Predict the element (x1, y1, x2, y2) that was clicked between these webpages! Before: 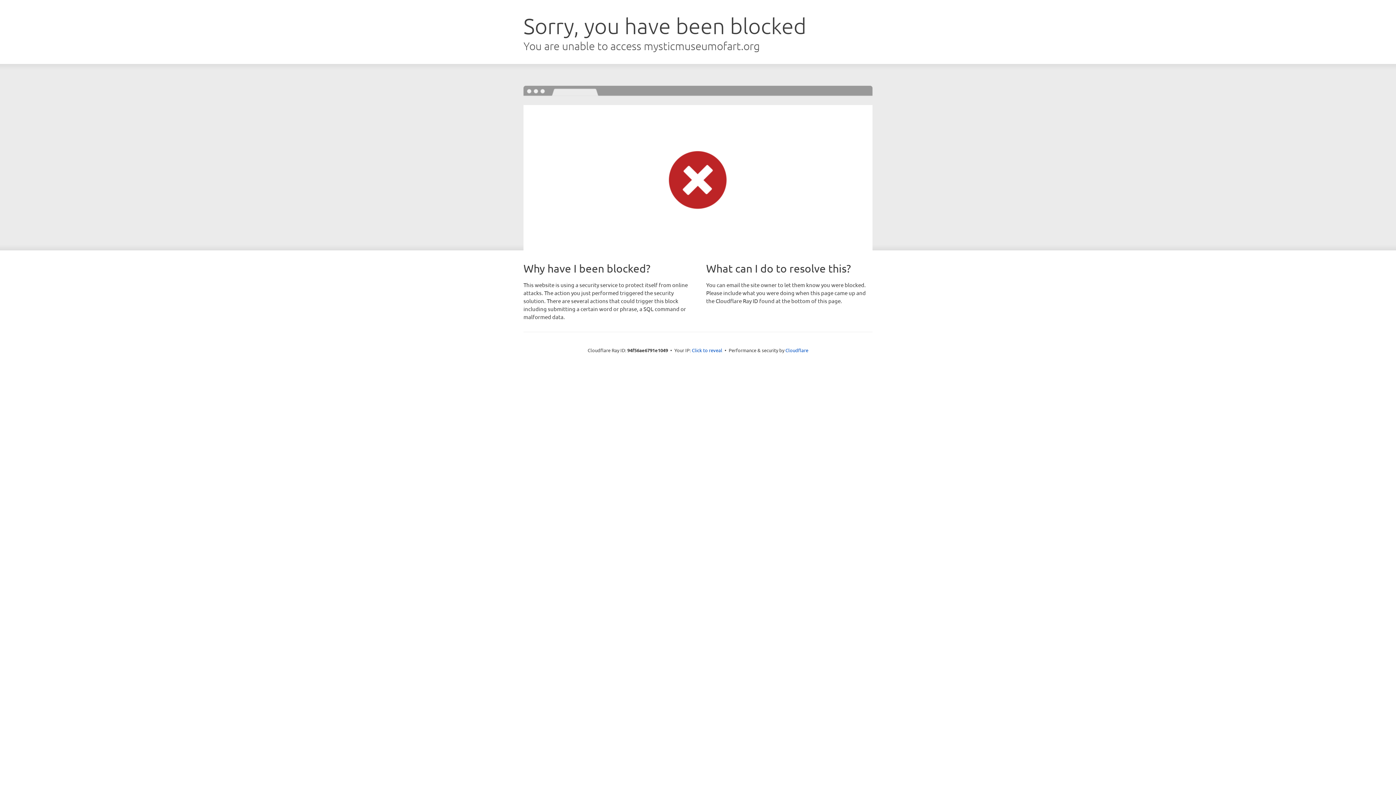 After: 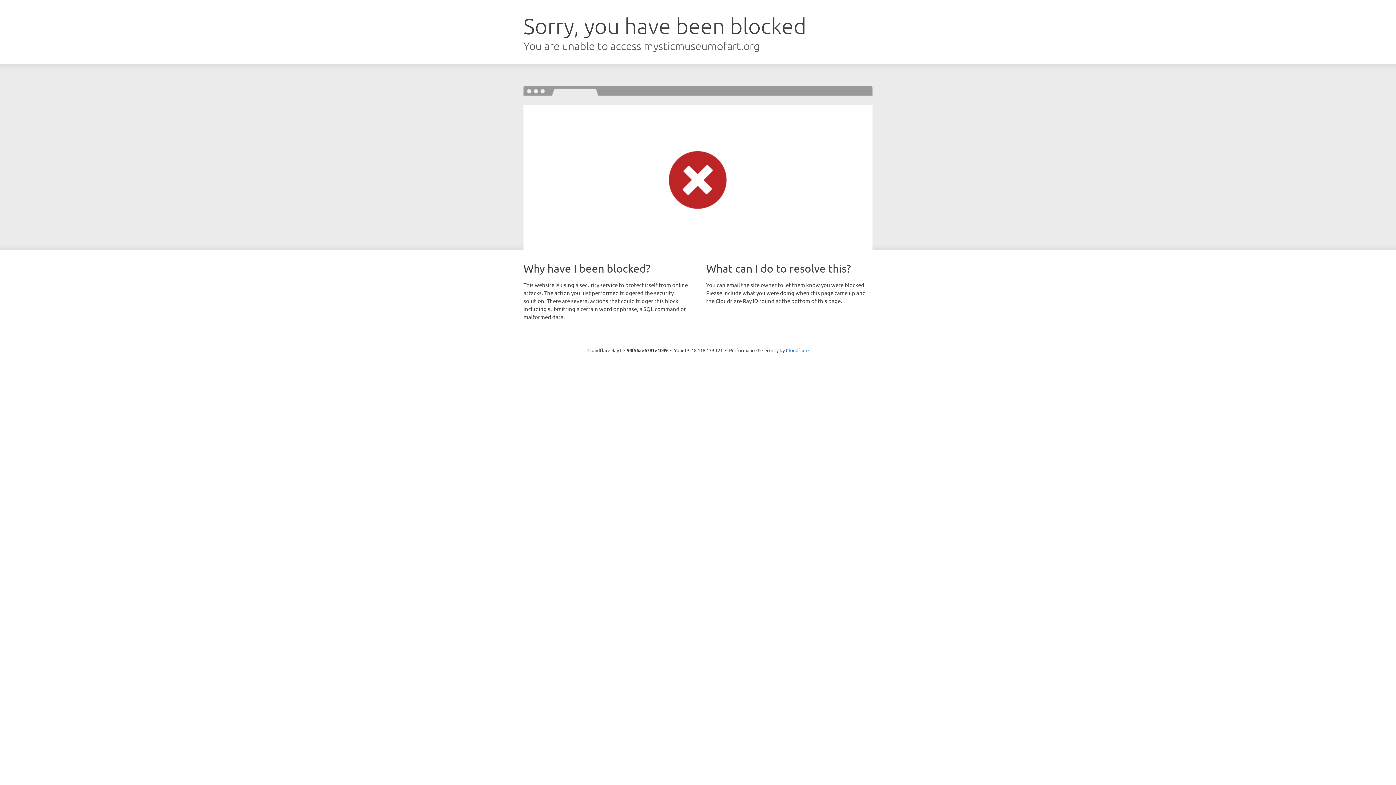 Action: bbox: (692, 346, 722, 353) label: Click to reveal